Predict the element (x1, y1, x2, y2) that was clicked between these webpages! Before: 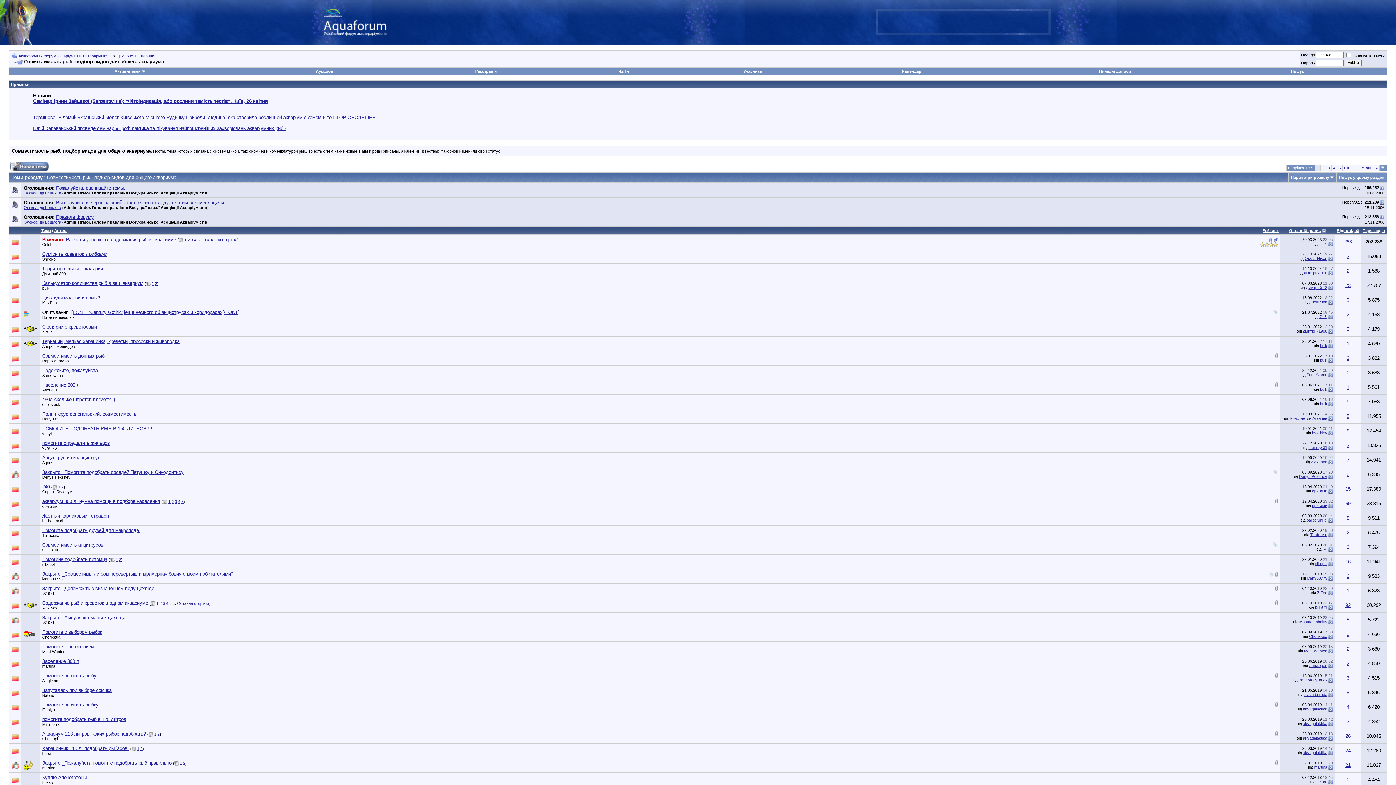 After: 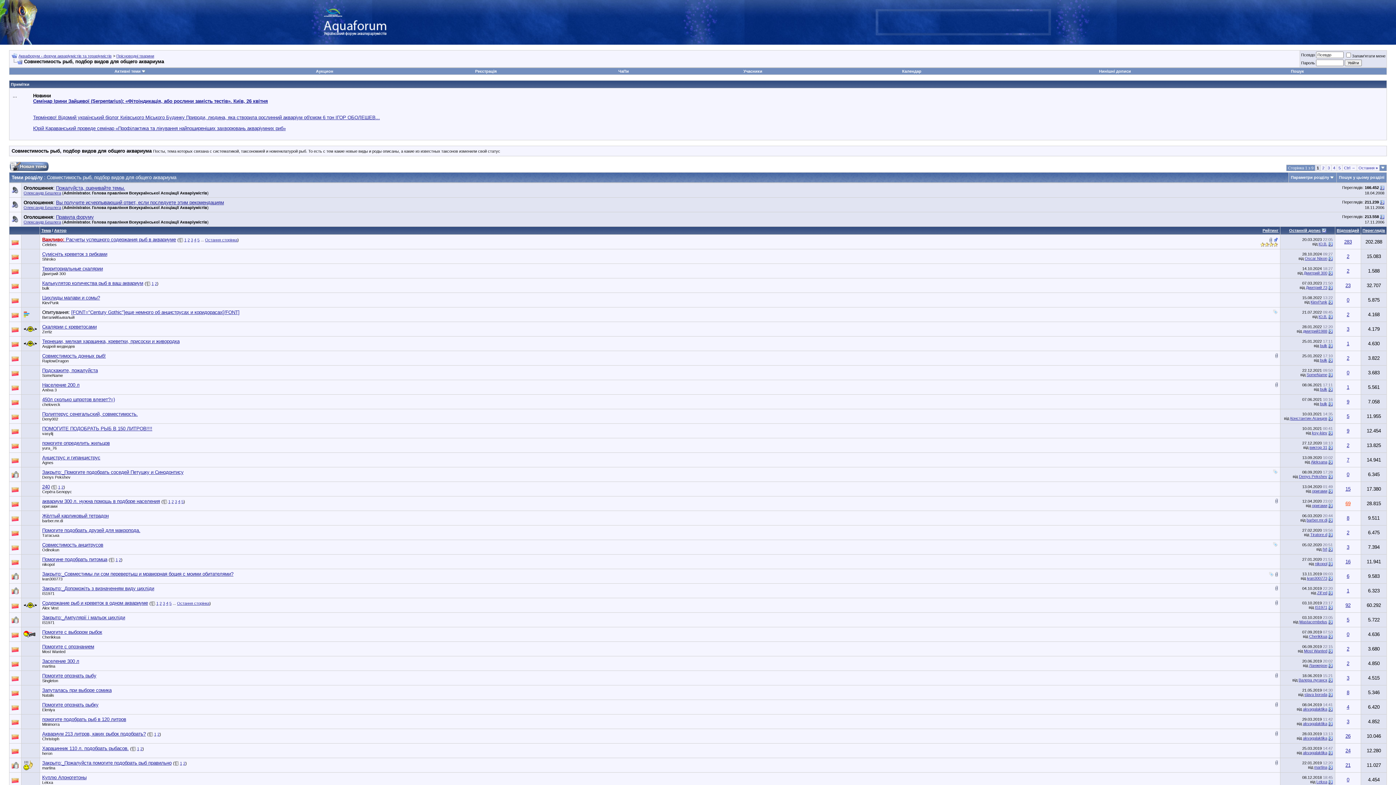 Action: label: 69 bbox: (1345, 501, 1350, 506)